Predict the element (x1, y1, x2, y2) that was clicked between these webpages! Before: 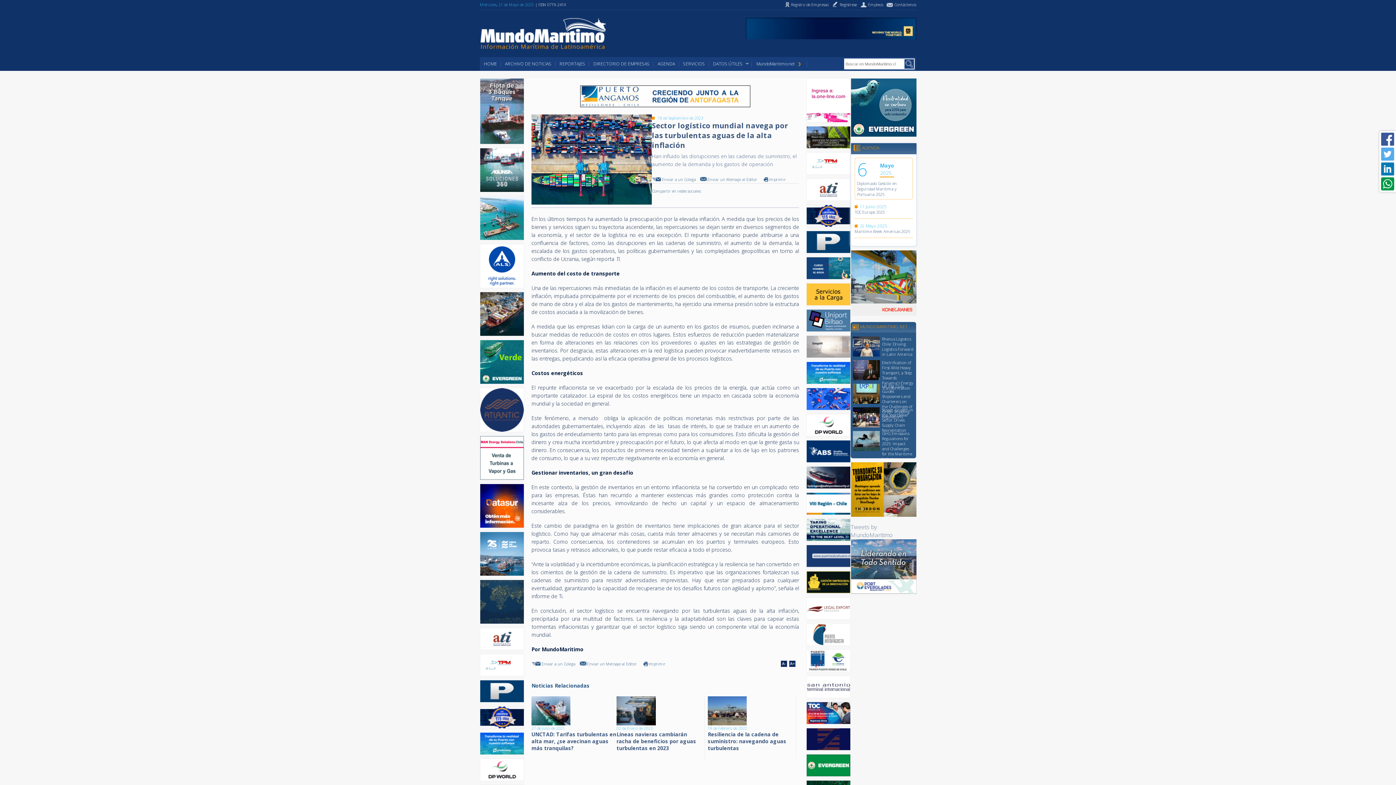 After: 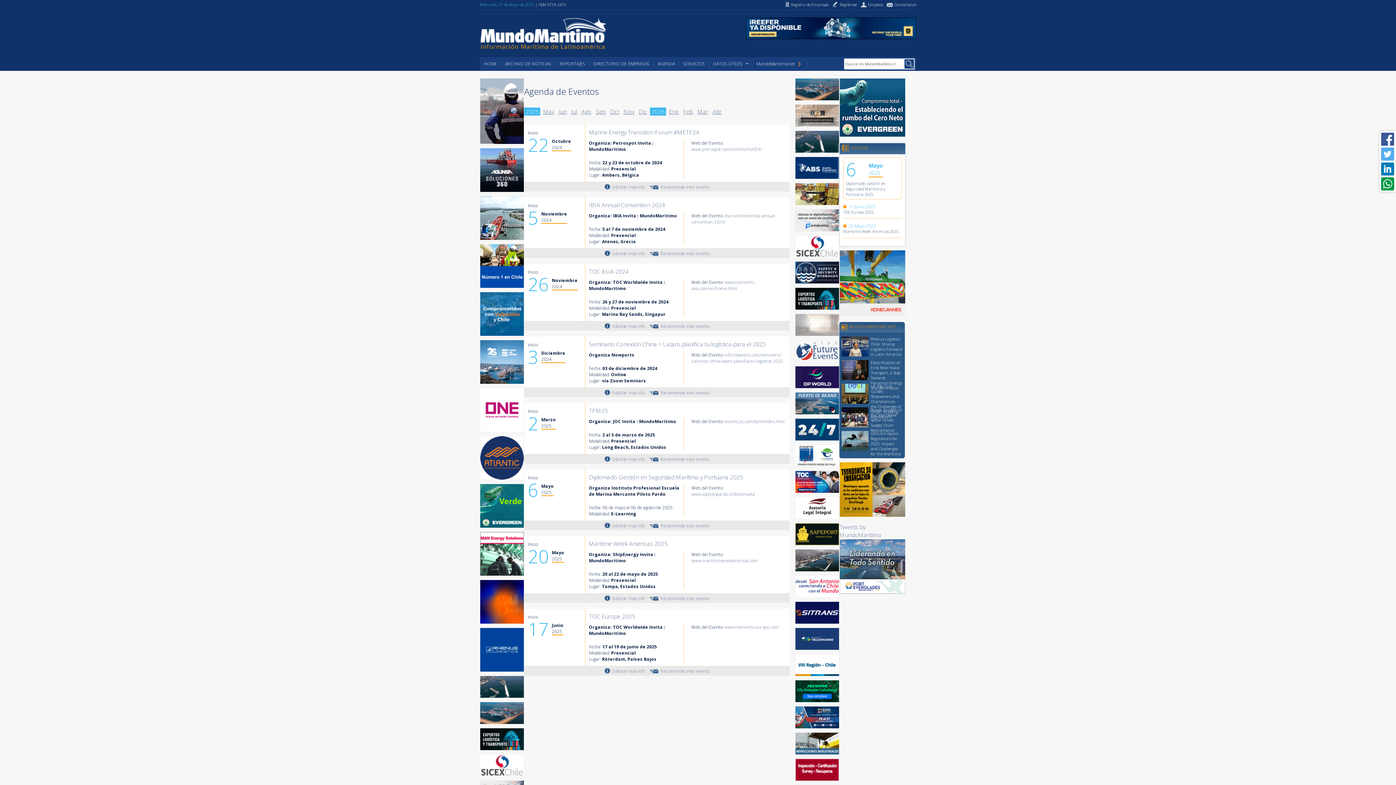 Action: bbox: (653, 57, 679, 70) label: AGENDA